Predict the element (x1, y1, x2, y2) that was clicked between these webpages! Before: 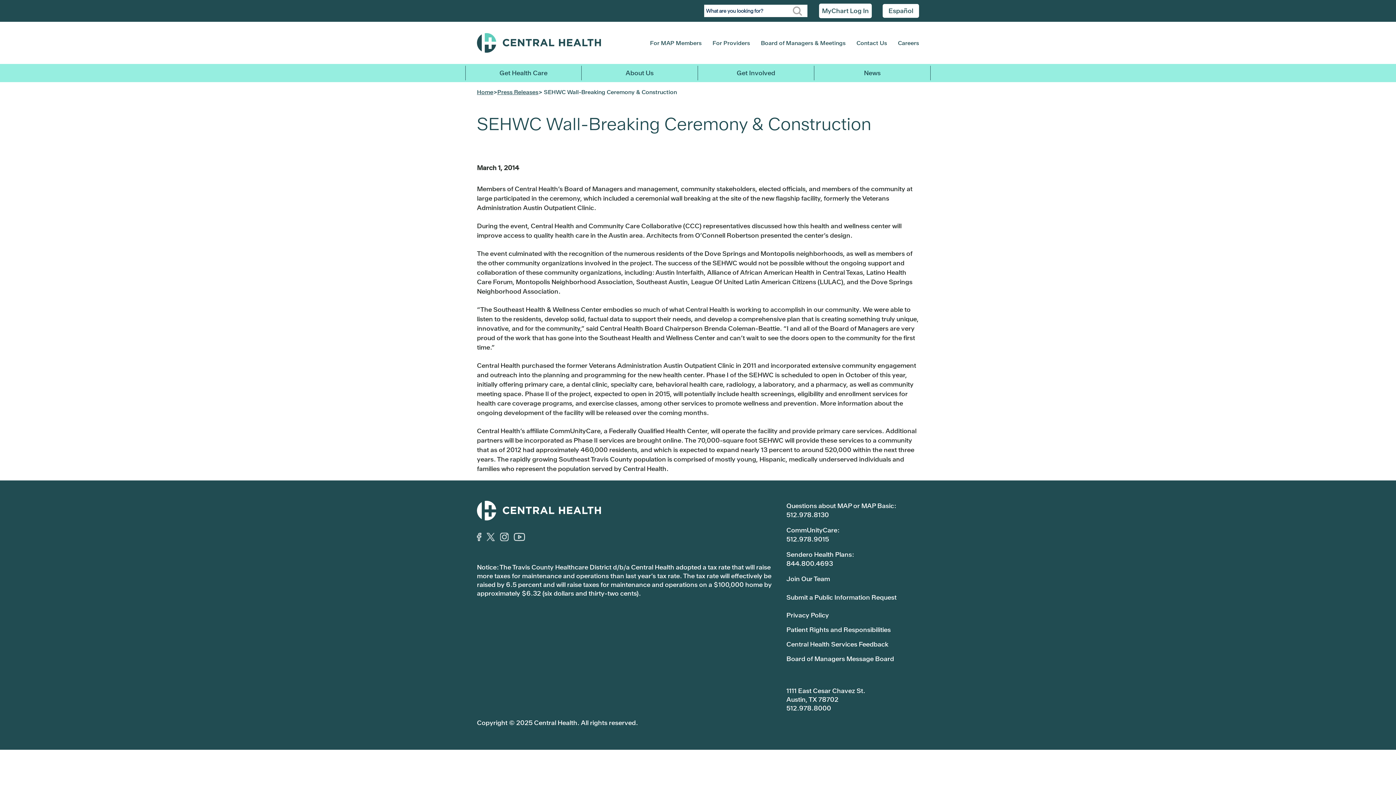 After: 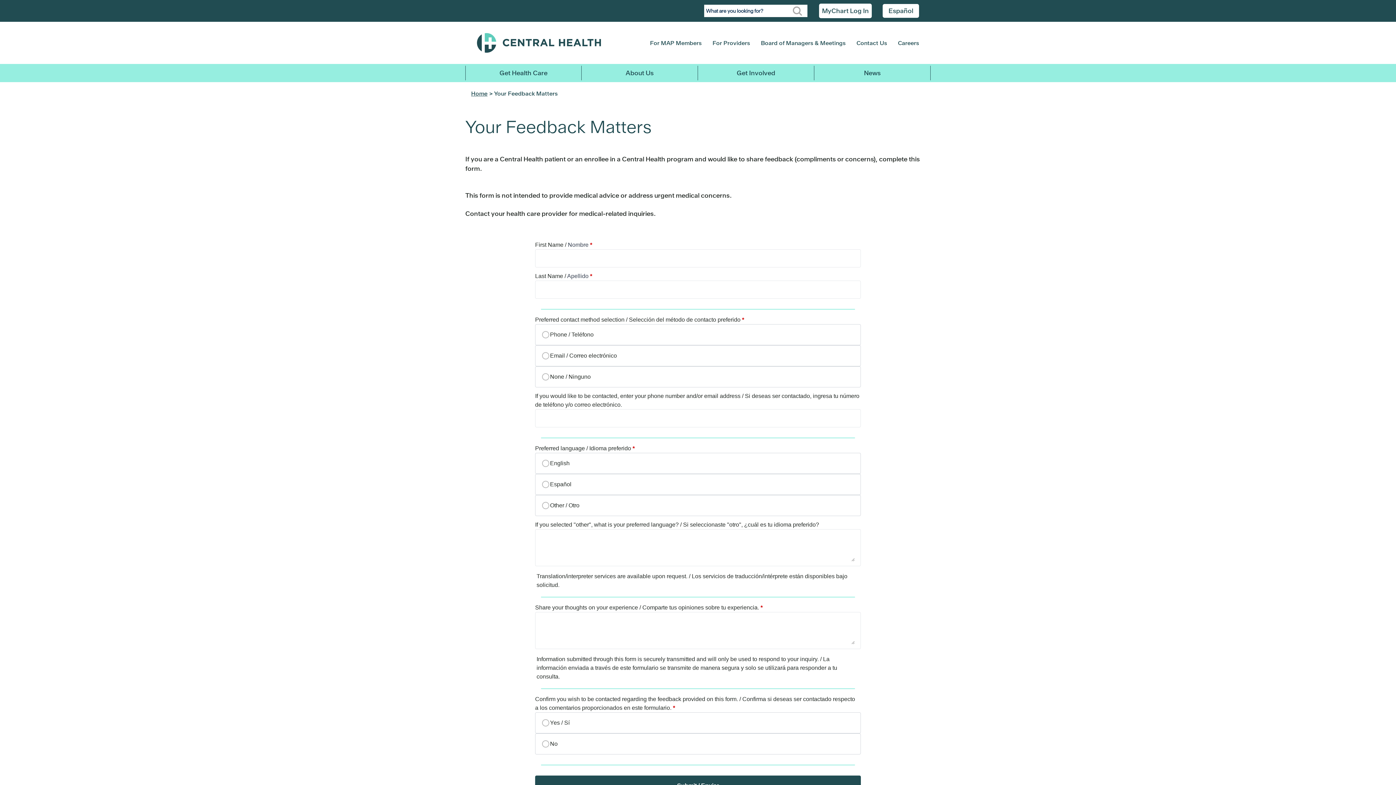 Action: label: Central Health Services Feedback bbox: (786, 640, 888, 648)